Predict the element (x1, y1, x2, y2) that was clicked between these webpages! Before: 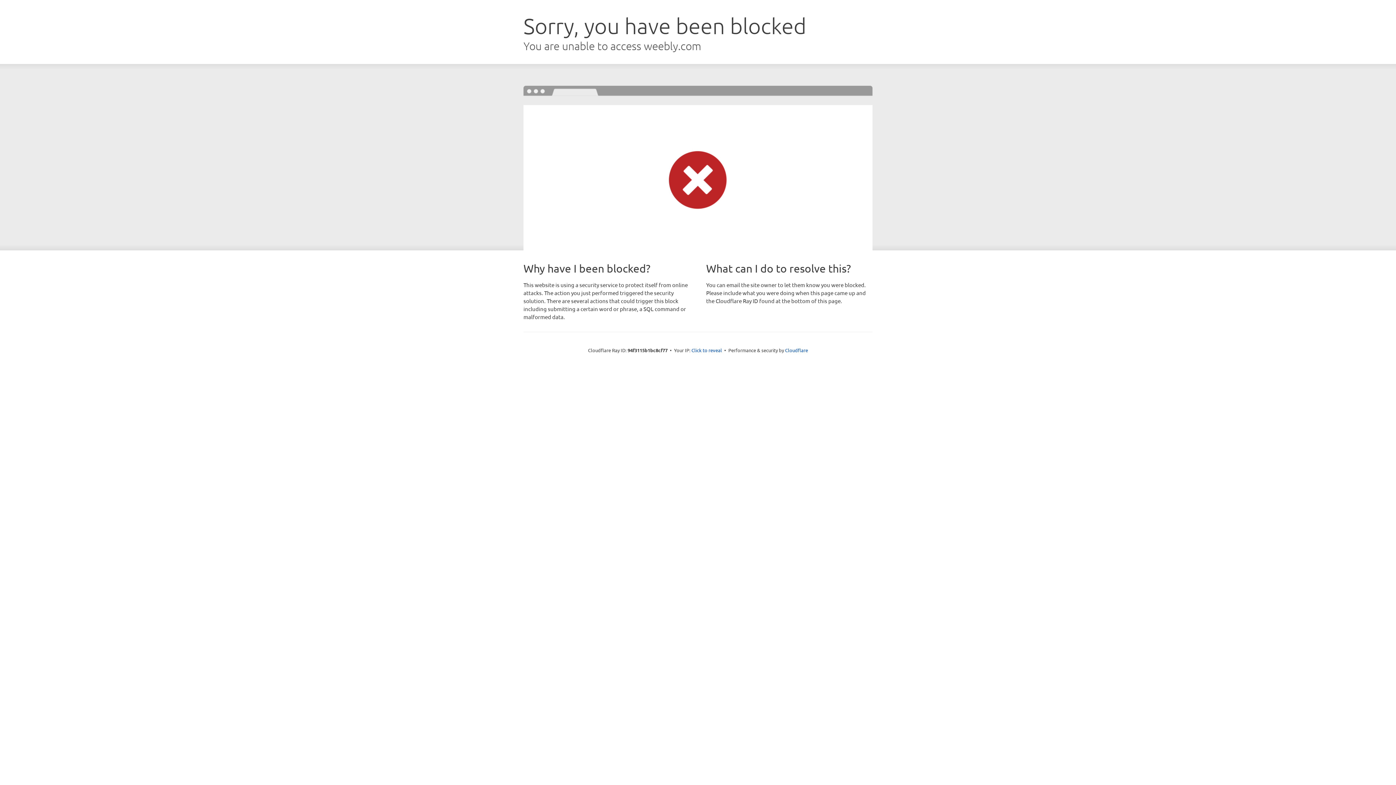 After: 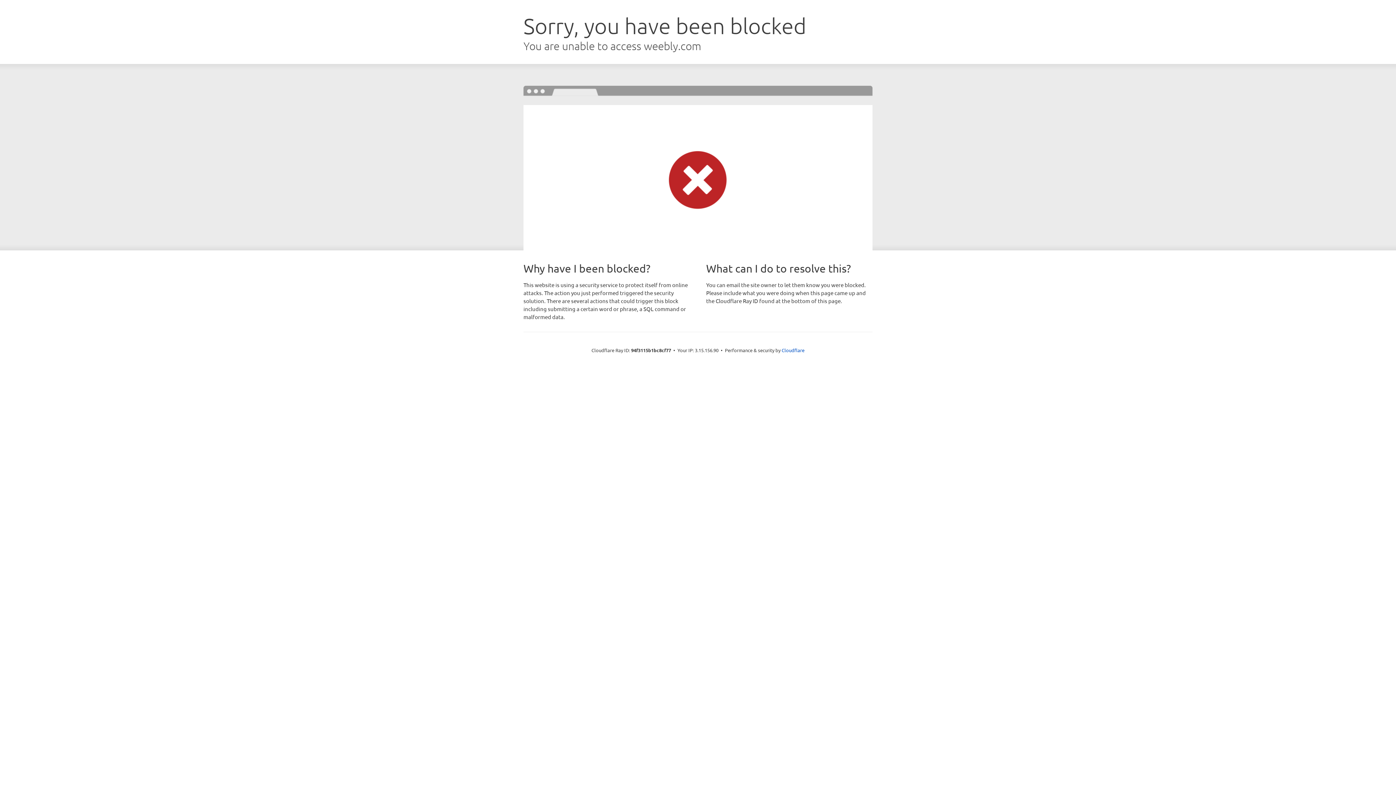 Action: label: Click to reveal bbox: (691, 346, 722, 353)